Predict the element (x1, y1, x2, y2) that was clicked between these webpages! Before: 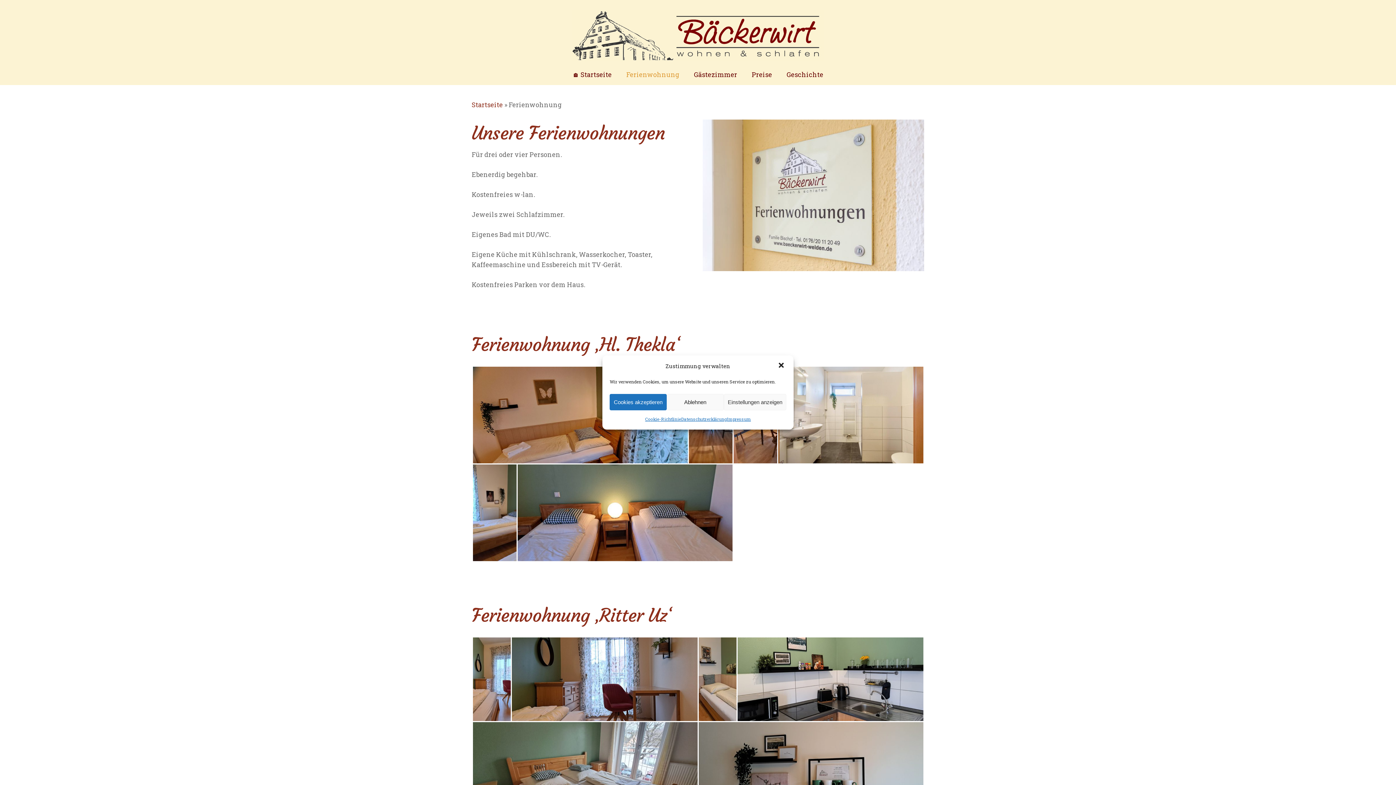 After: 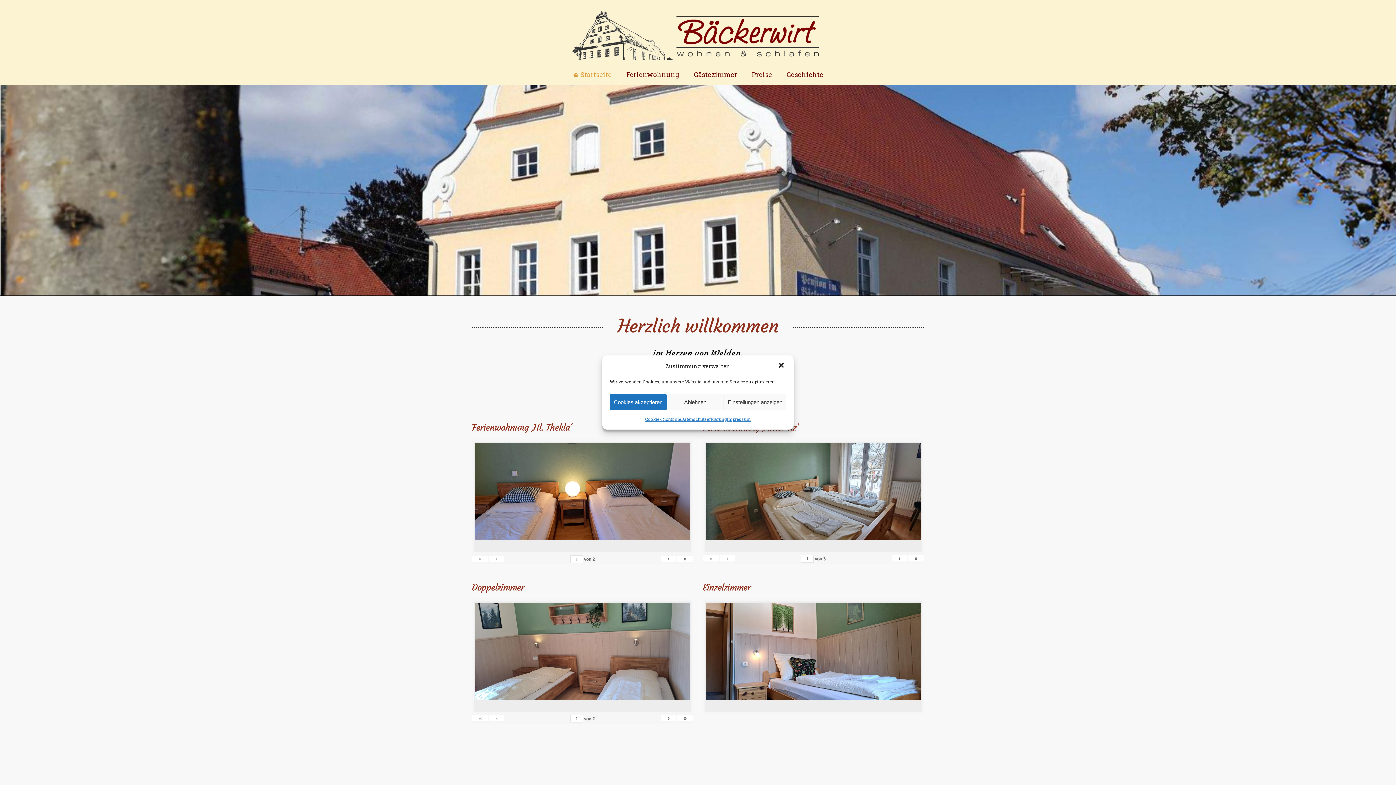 Action: bbox: (471, 10, 924, 61)